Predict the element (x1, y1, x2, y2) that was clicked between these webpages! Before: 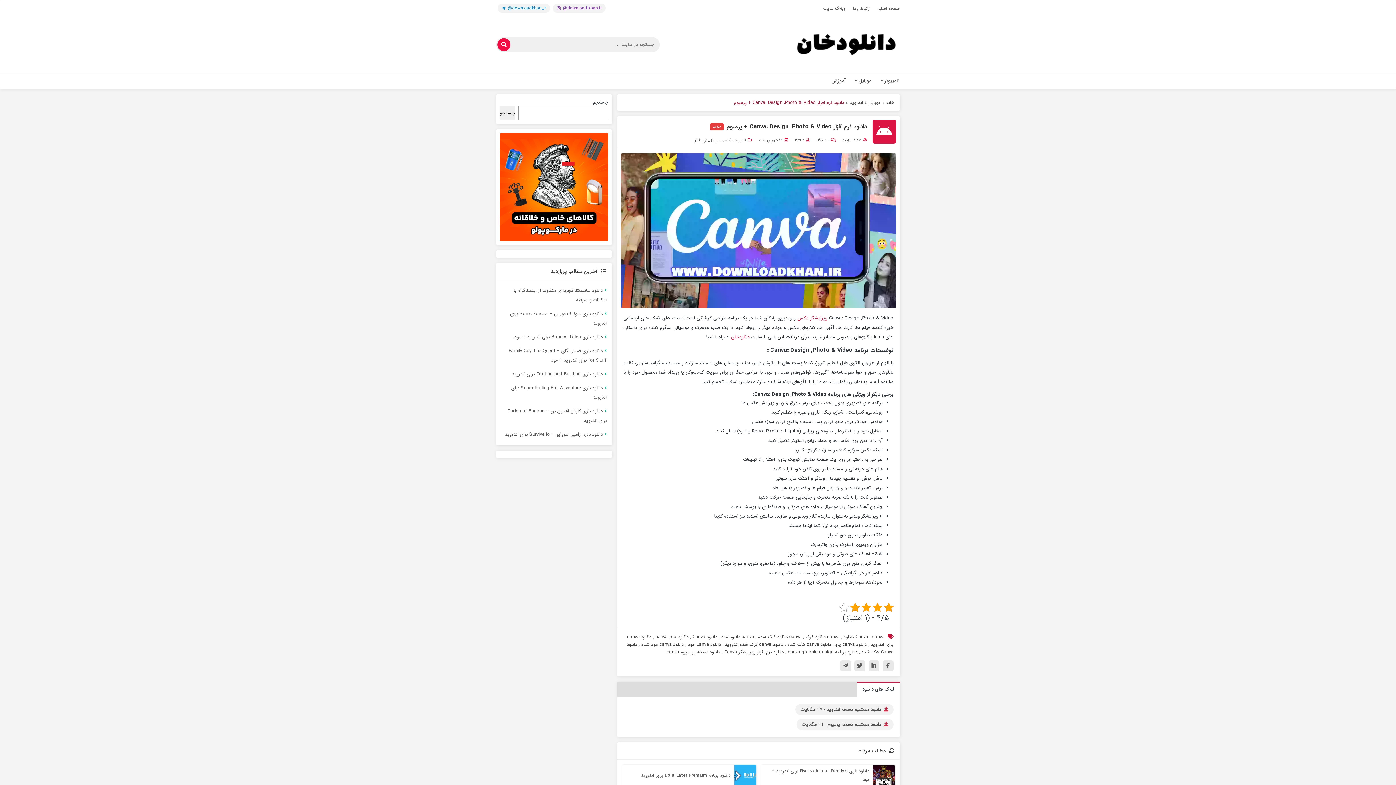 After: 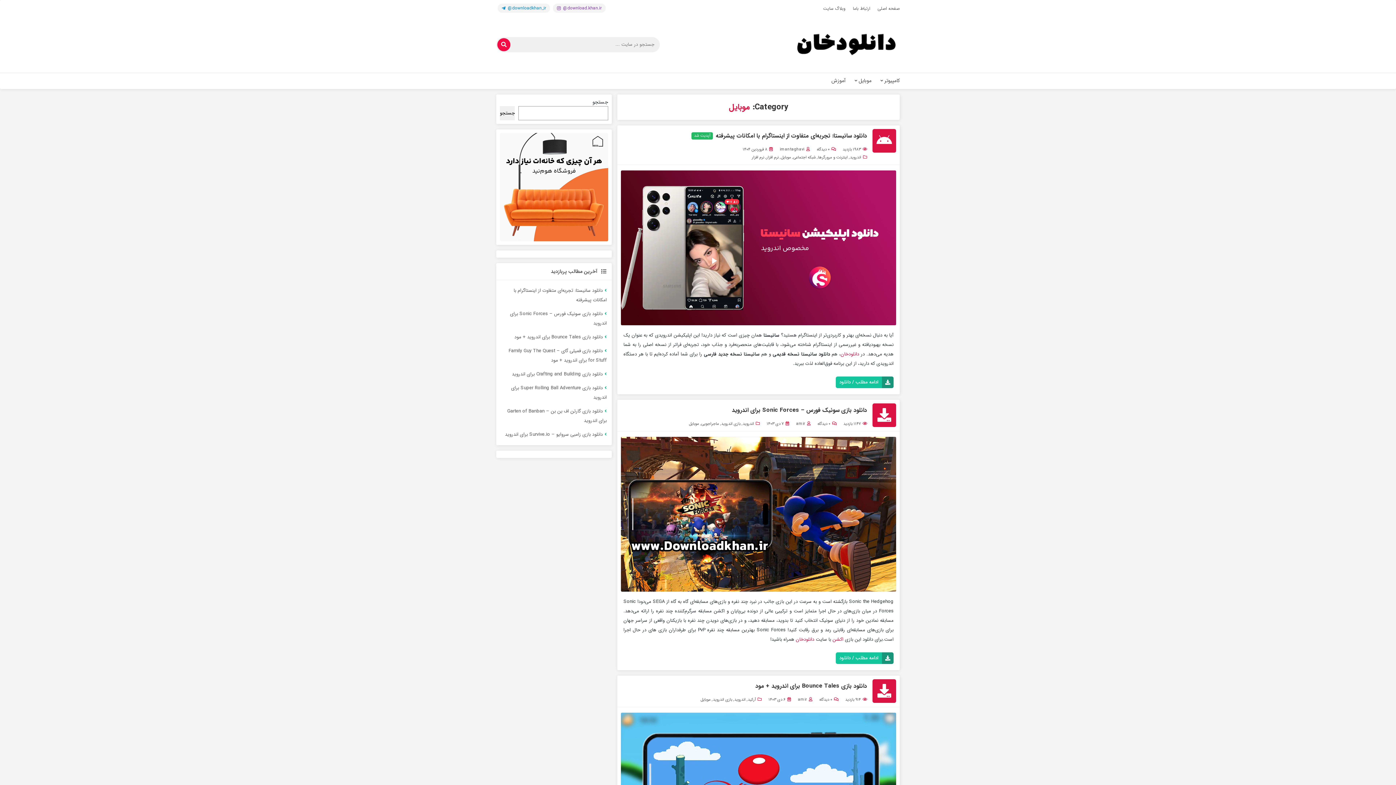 Action: label: موبایل bbox: (709, 137, 719, 143)